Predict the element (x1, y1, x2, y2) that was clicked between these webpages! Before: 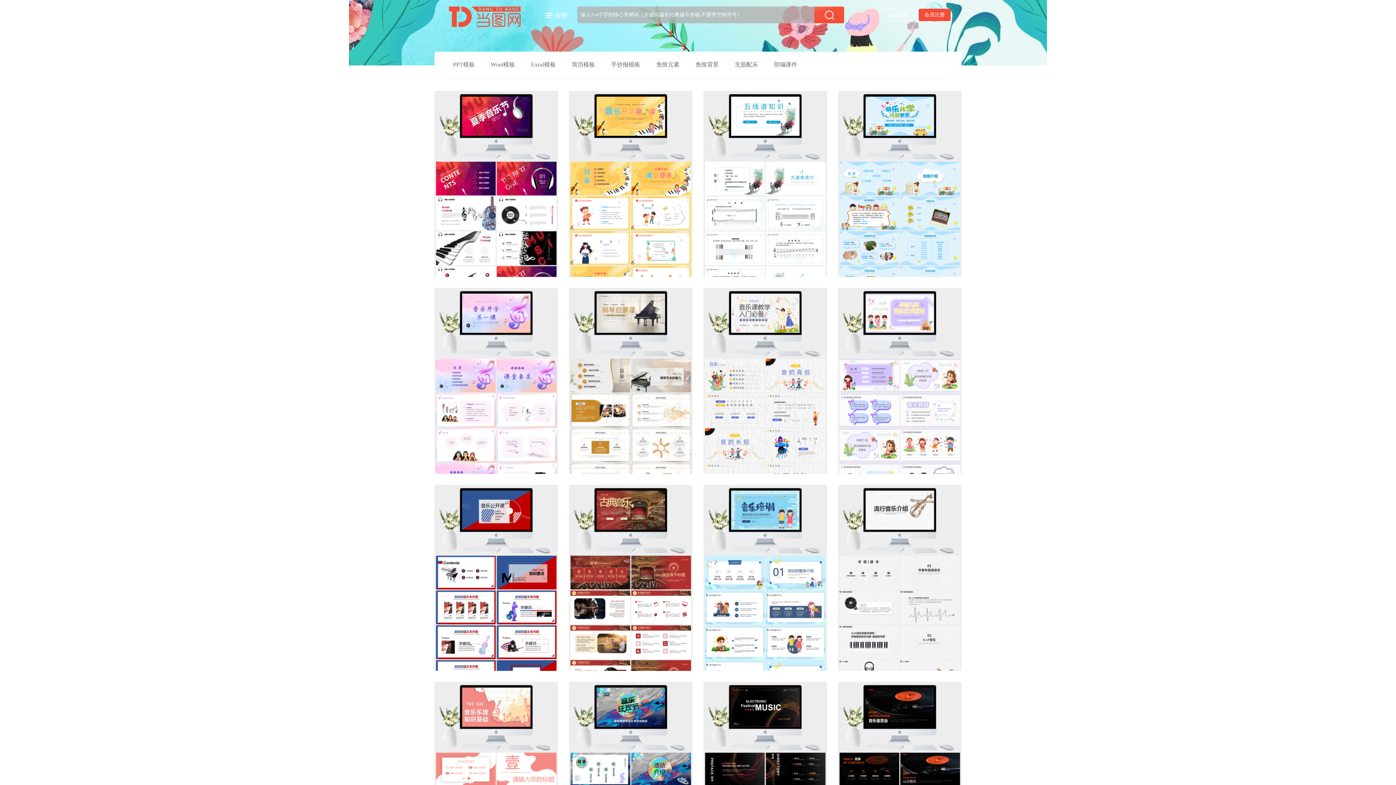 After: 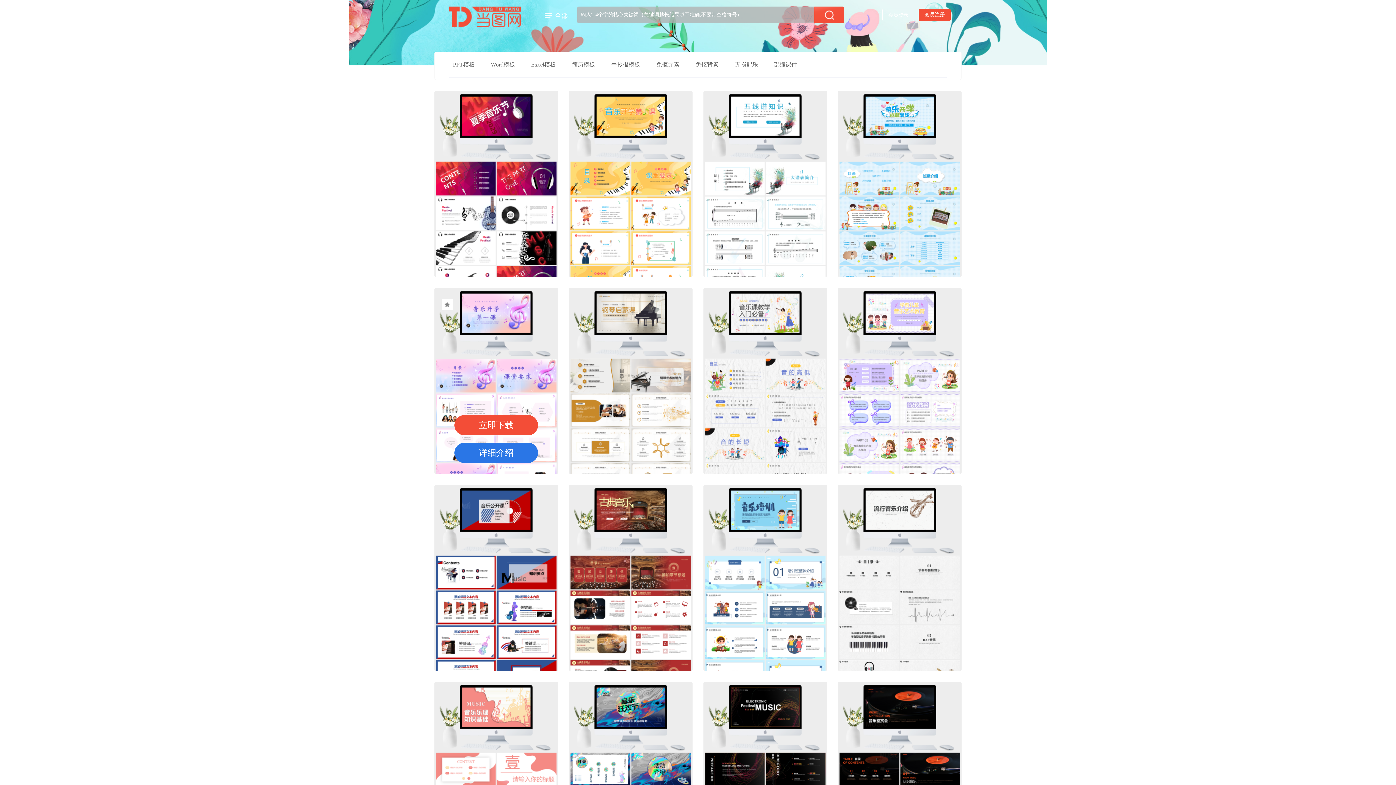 Action: bbox: (434, 288, 558, 474)